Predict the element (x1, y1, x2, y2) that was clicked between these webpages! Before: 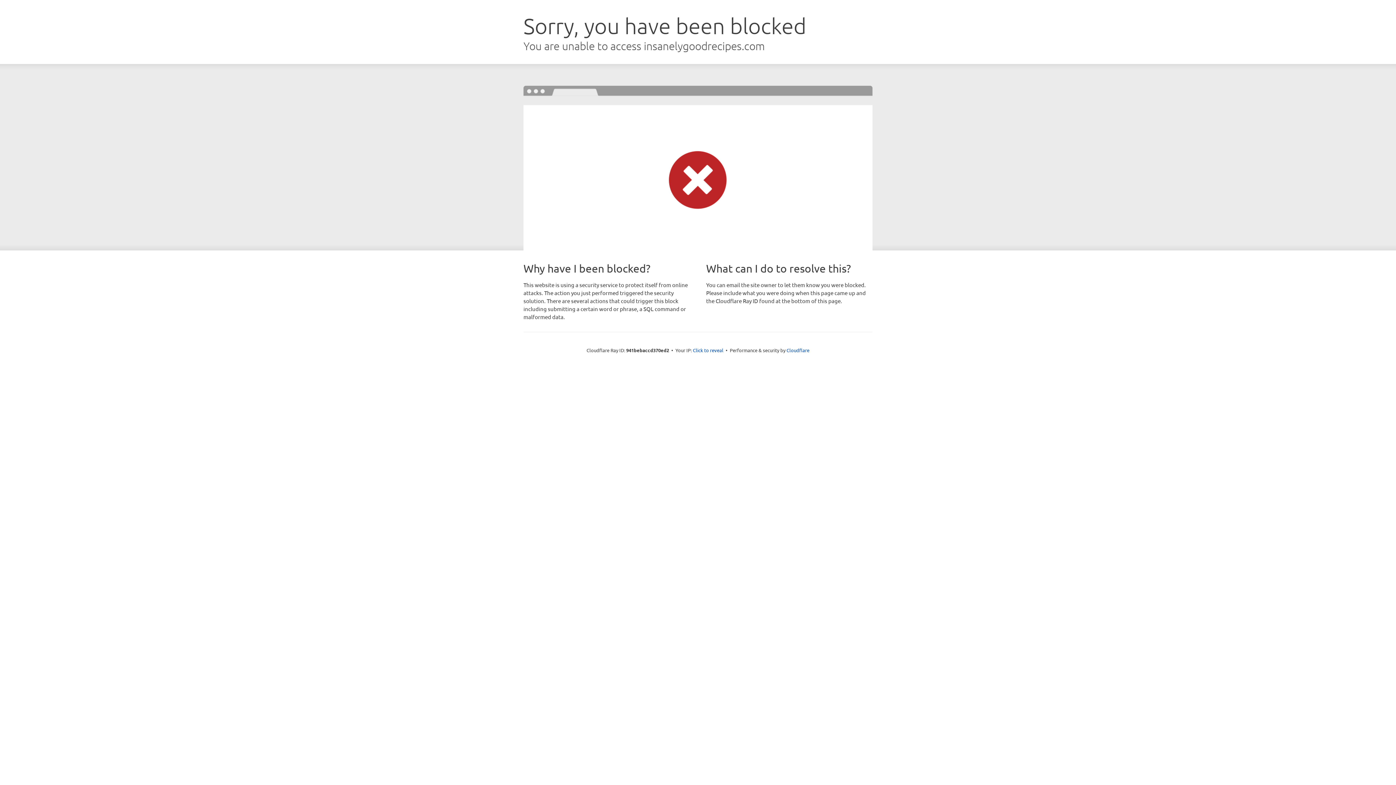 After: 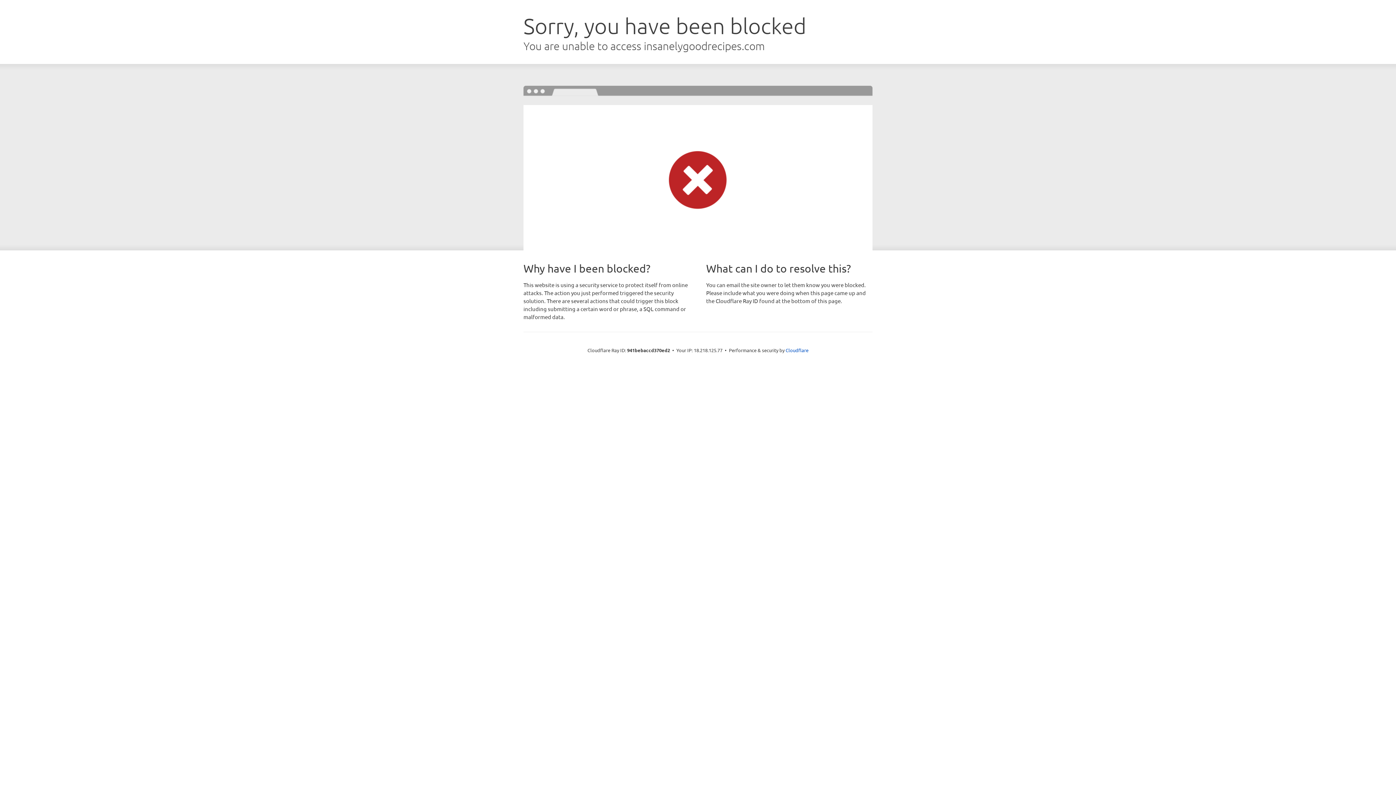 Action: label: Click to reveal bbox: (693, 346, 723, 353)